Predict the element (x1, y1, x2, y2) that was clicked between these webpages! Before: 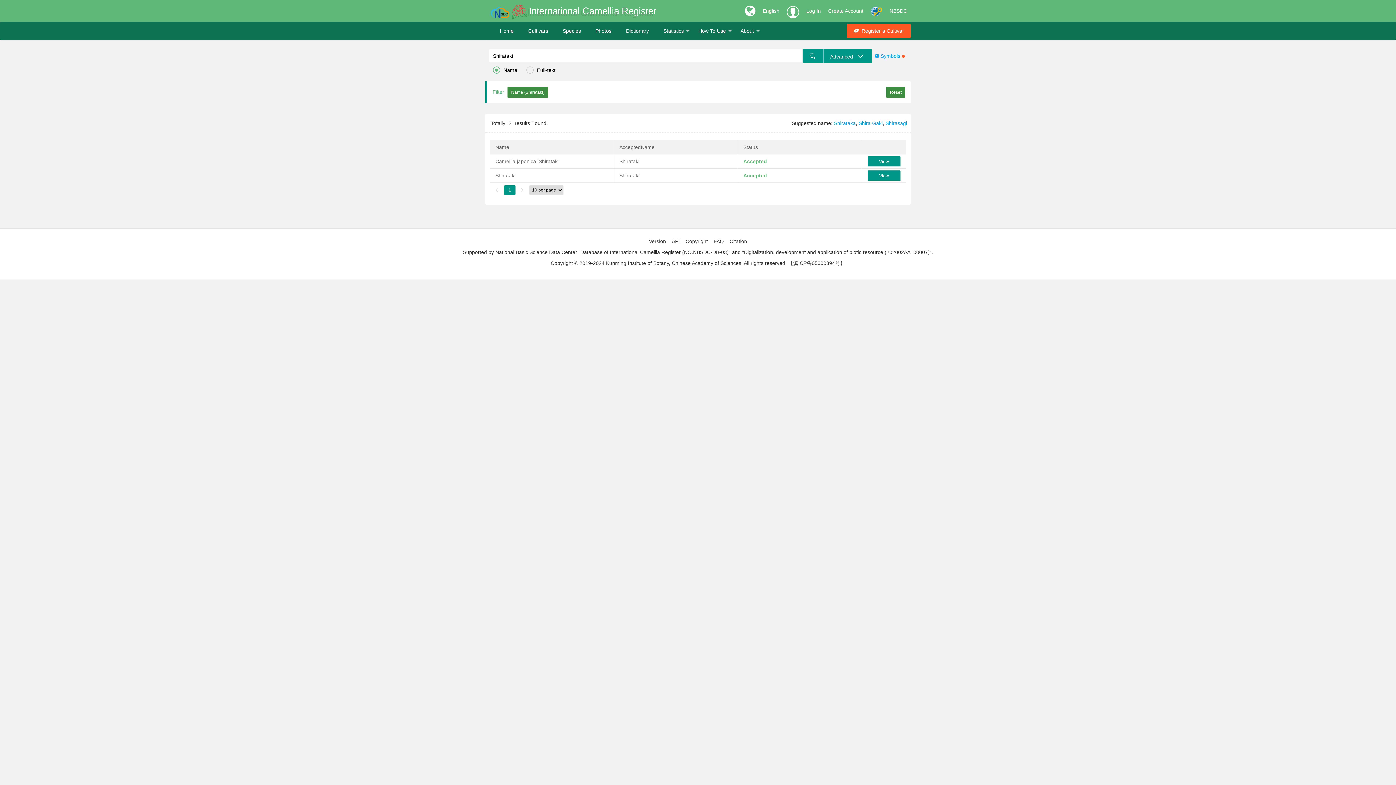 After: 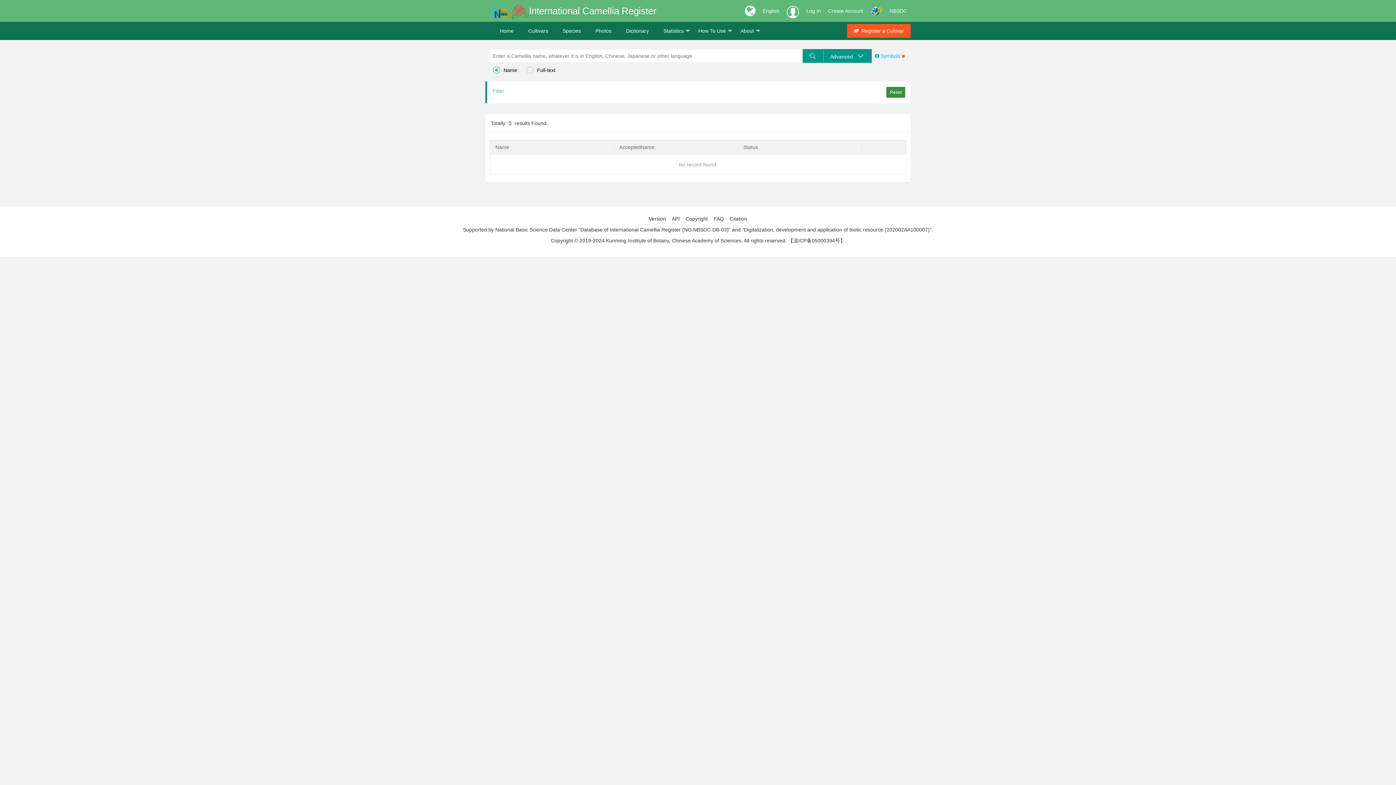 Action: label: Reset bbox: (886, 86, 905, 97)